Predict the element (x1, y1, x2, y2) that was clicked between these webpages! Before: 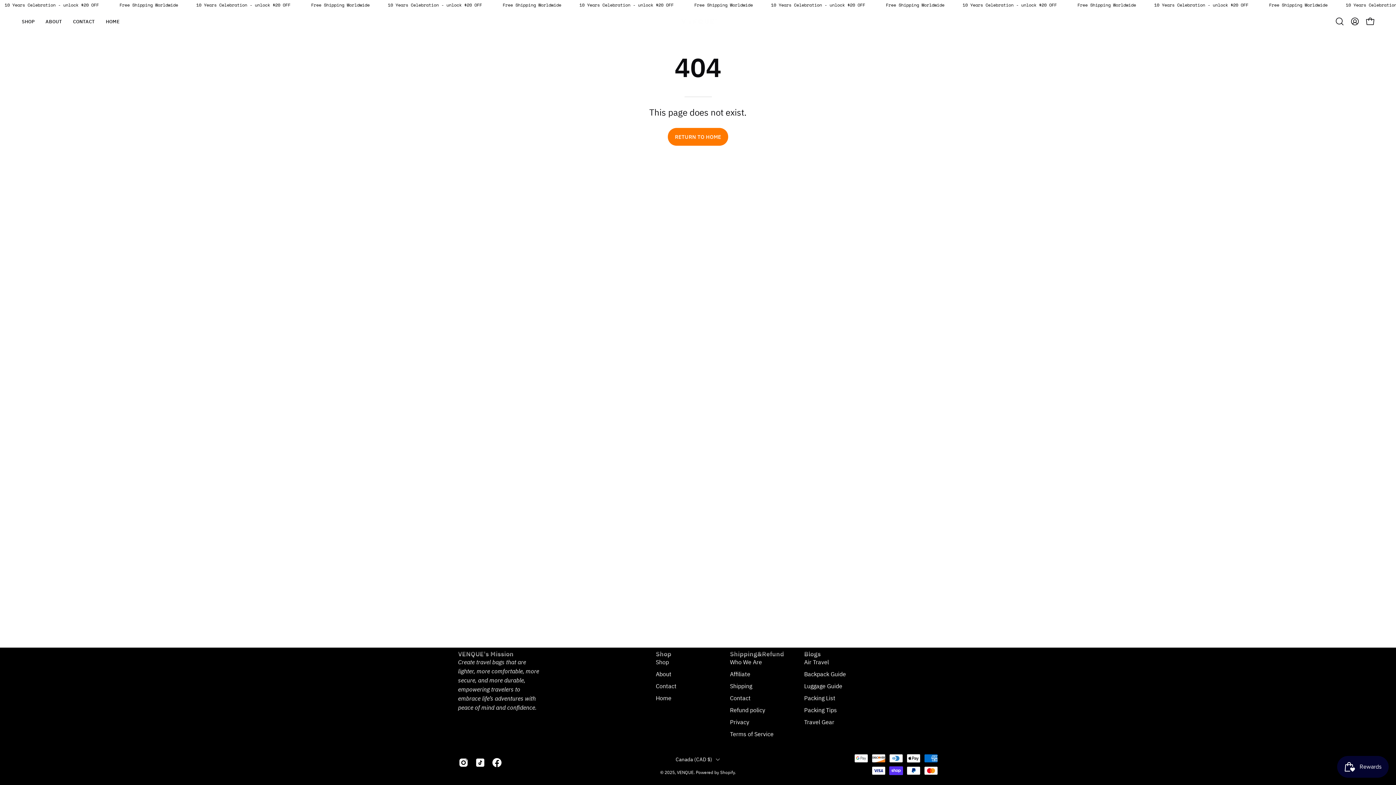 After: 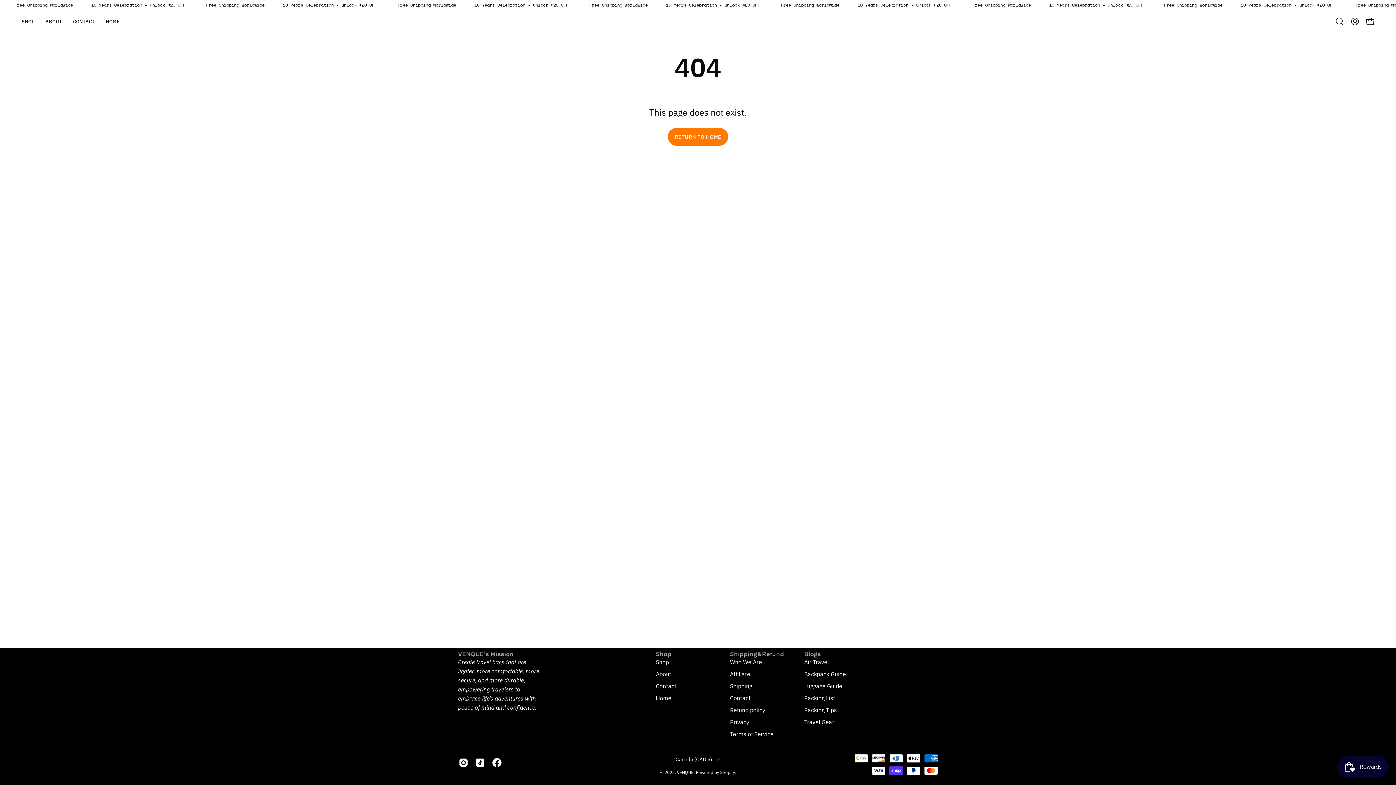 Action: bbox: (804, 650, 821, 658) label: Blogs